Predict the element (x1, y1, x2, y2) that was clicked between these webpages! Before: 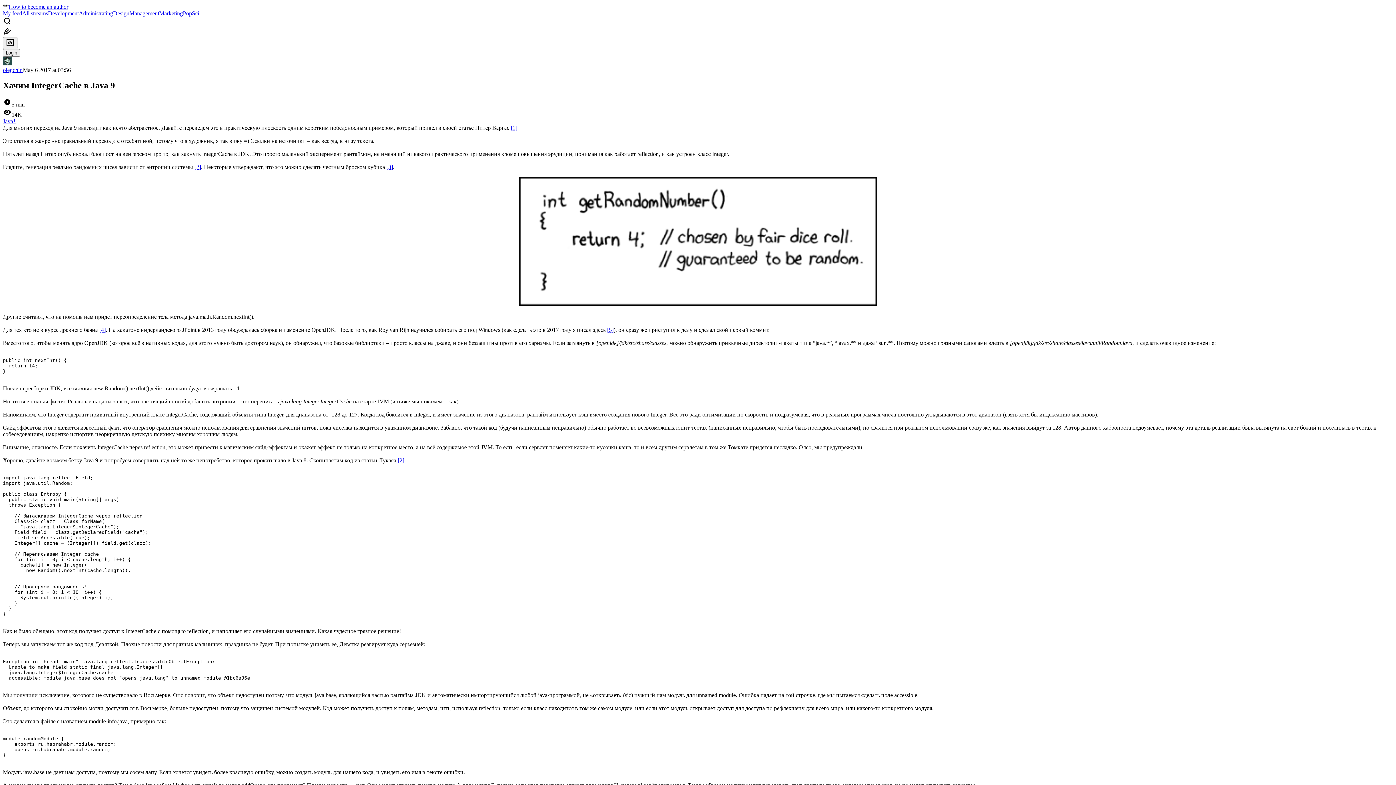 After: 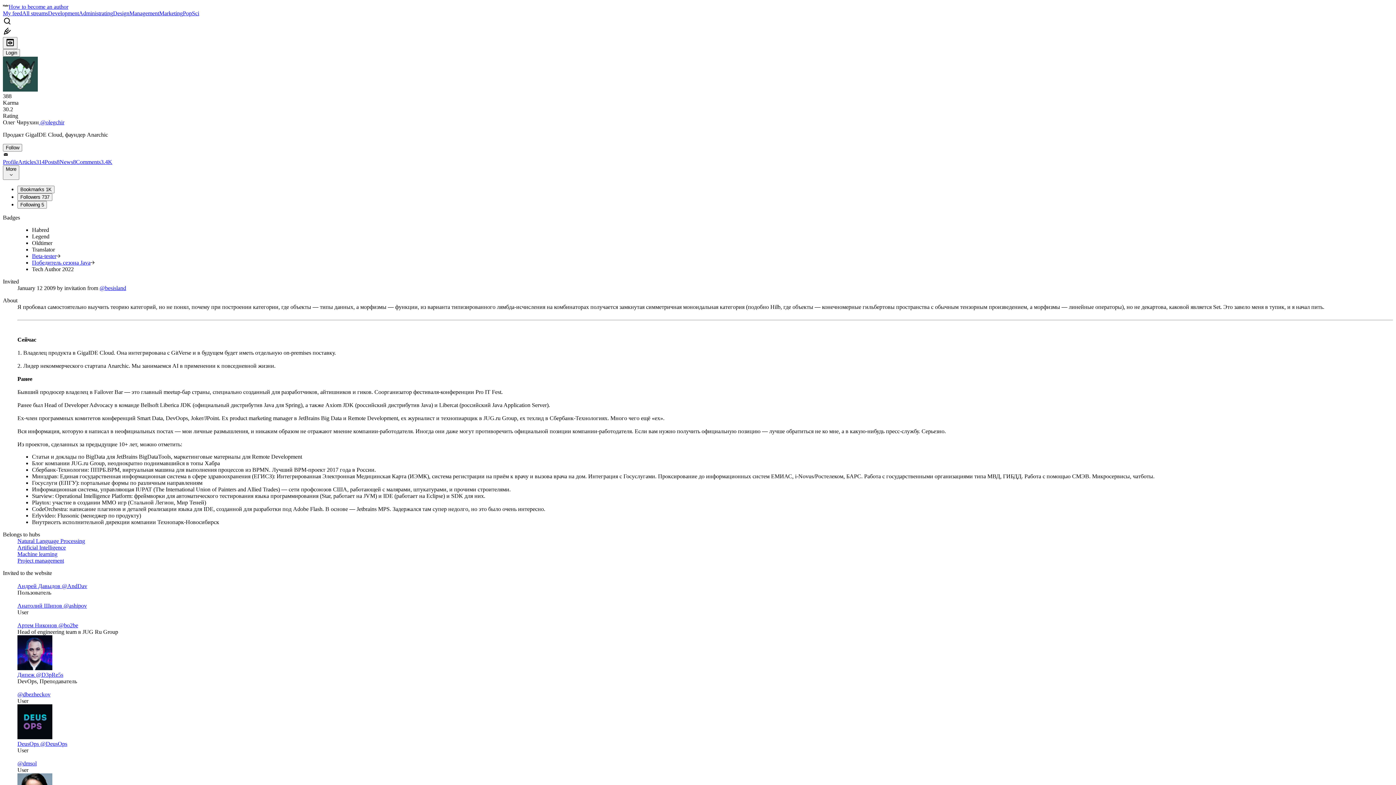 Action: bbox: (2, 56, 1393, 66)